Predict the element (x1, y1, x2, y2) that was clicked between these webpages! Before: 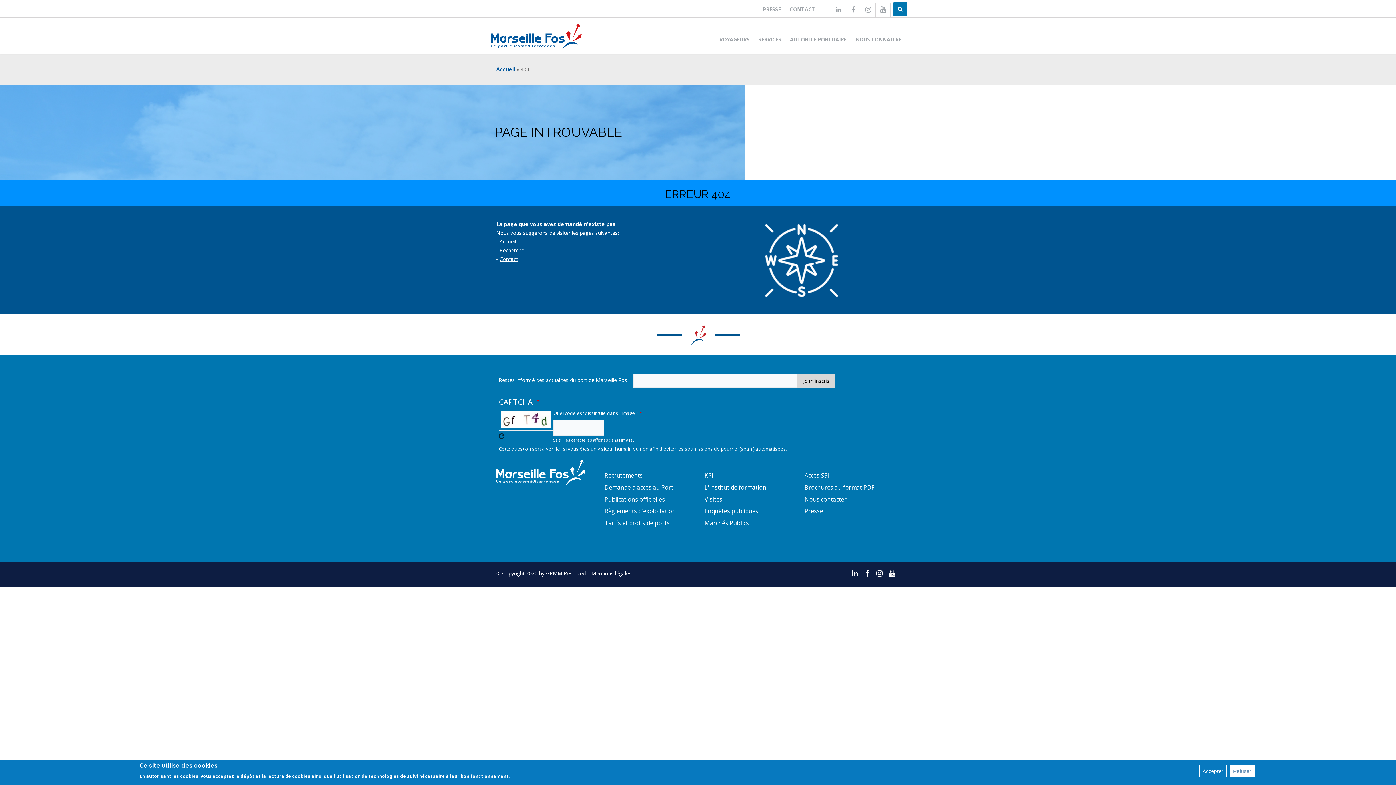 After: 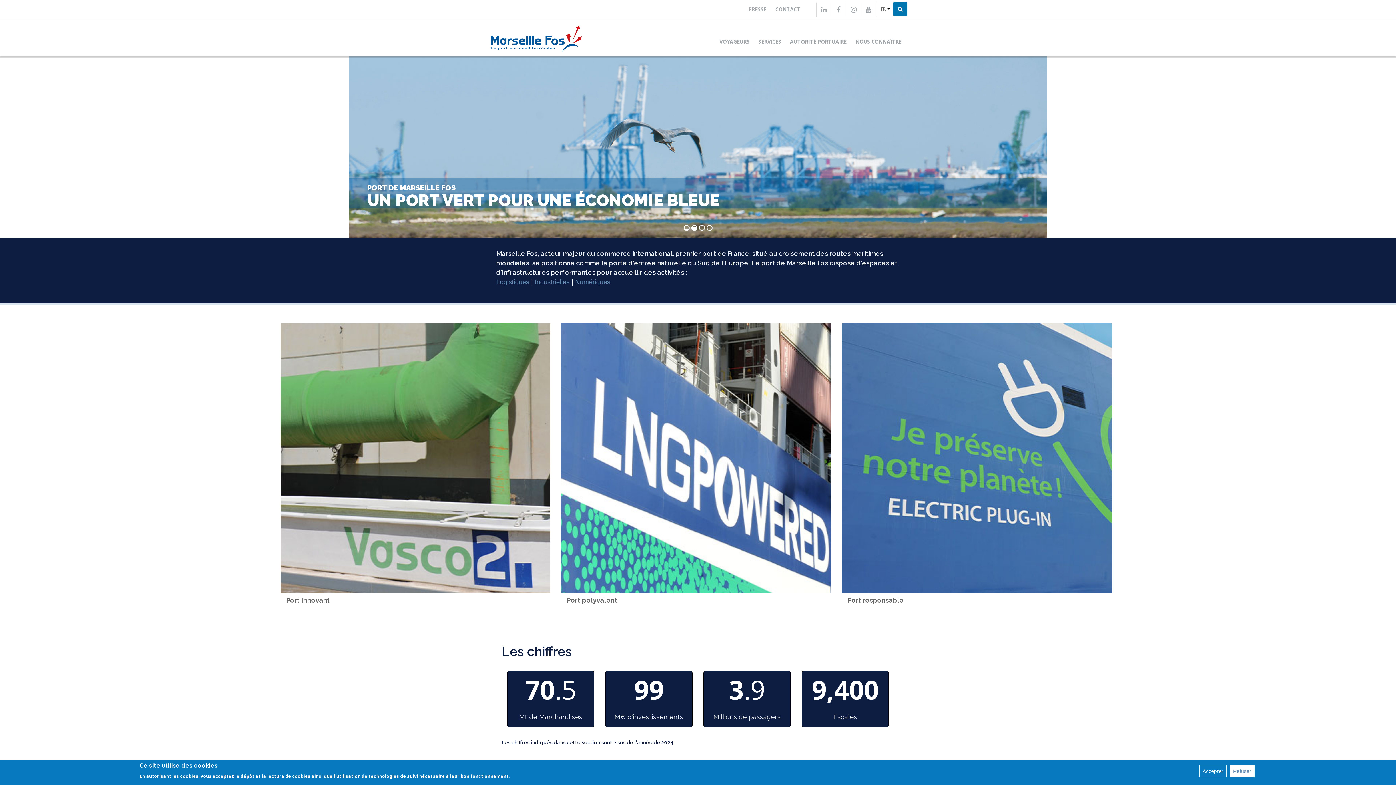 Action: bbox: (490, 32, 581, 39)